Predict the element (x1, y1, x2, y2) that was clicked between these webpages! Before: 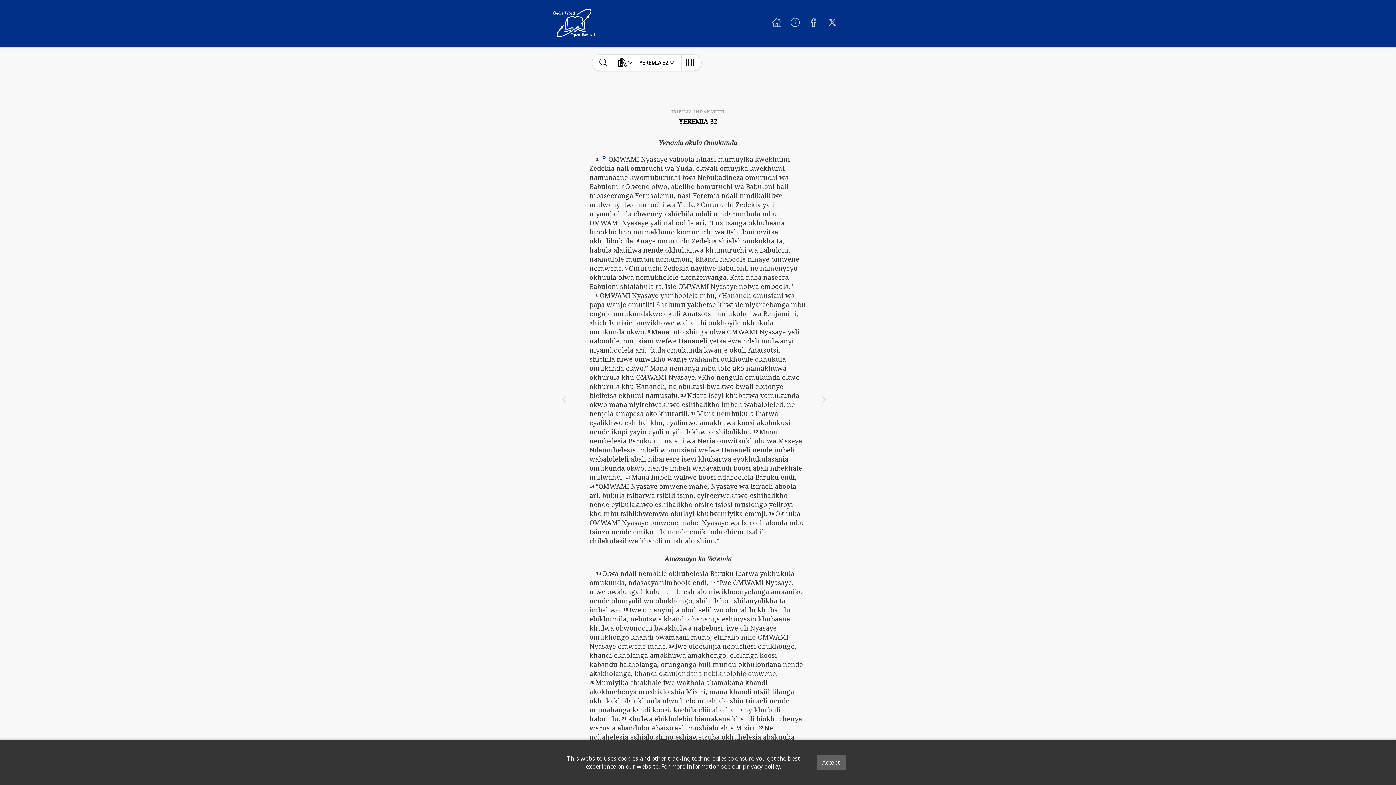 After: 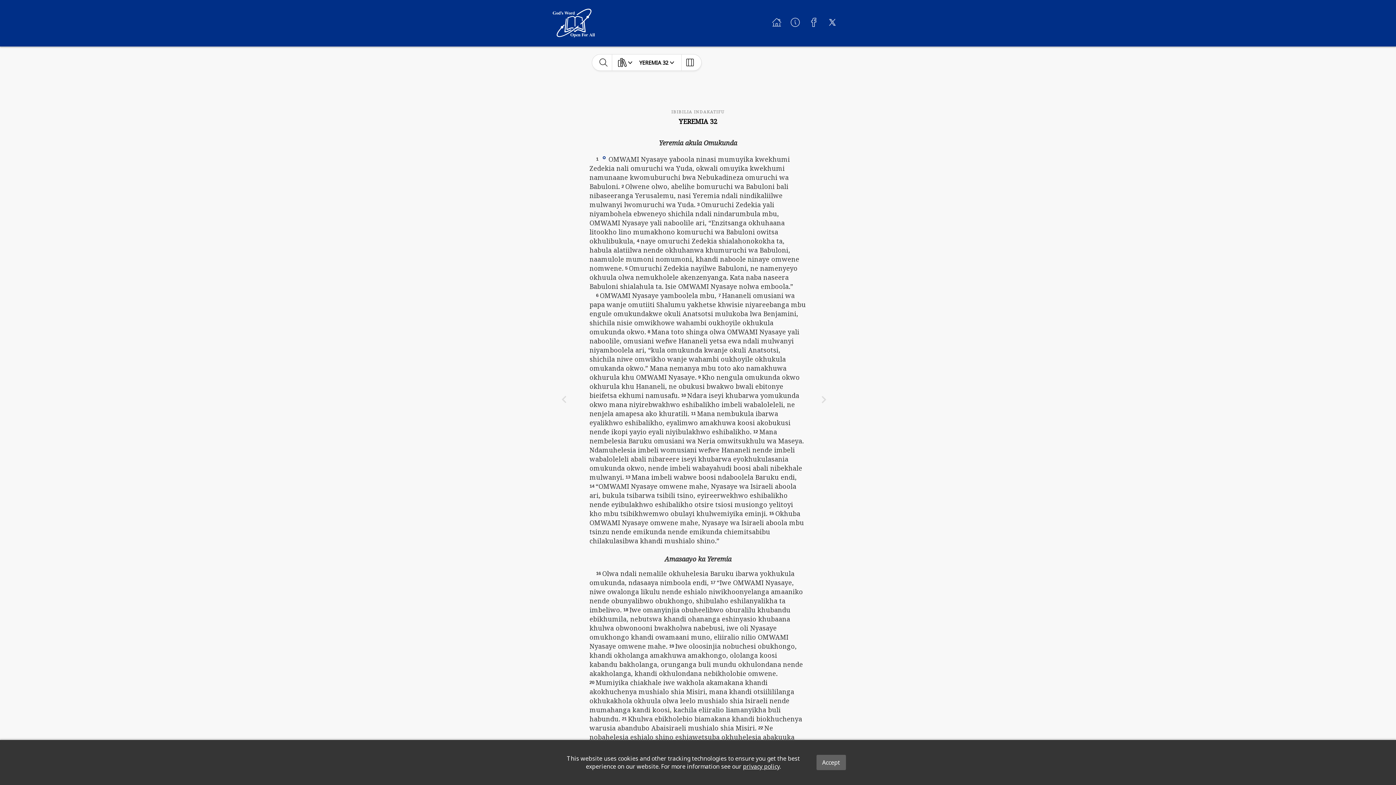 Action: bbox: (806, 15, 821, 31)